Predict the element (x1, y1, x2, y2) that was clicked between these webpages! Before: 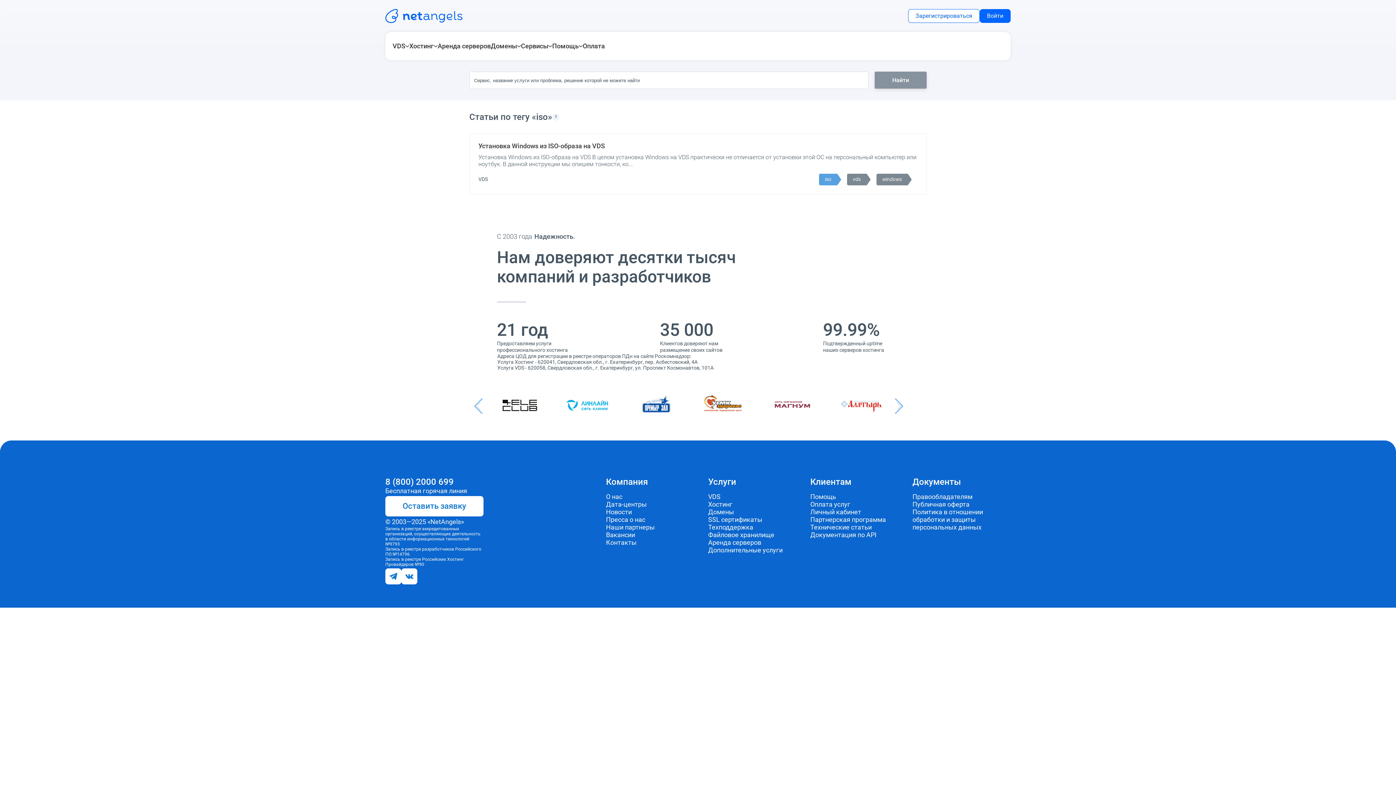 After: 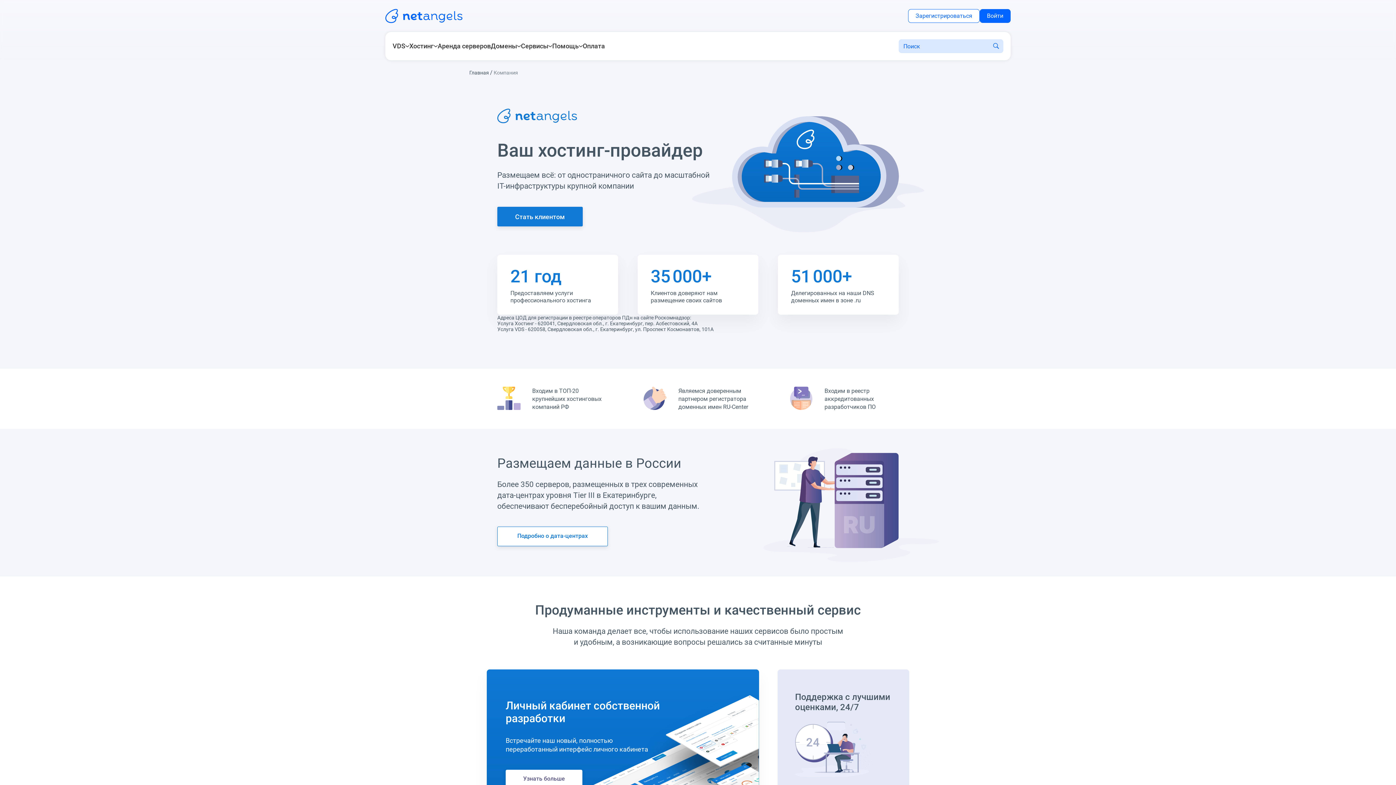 Action: label: О нас bbox: (606, 493, 622, 500)